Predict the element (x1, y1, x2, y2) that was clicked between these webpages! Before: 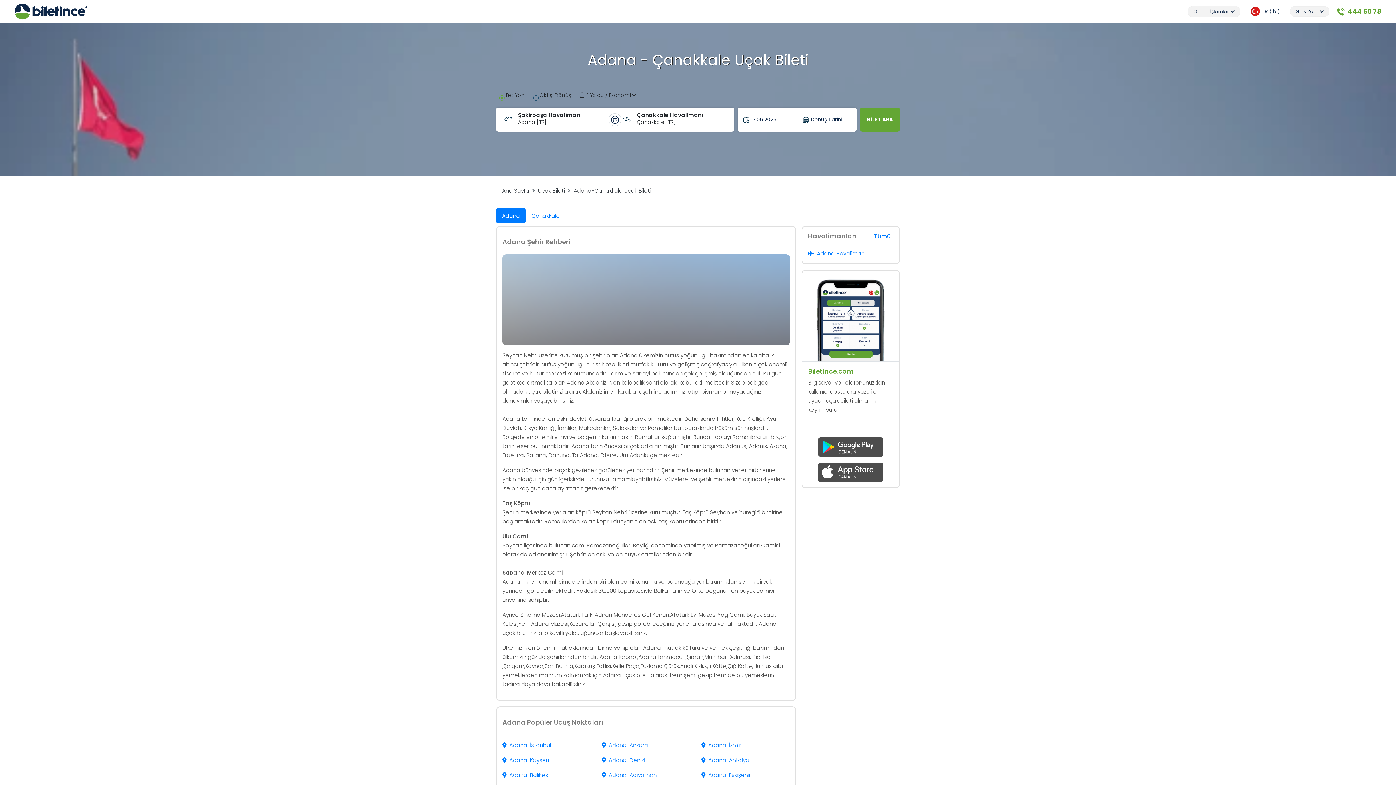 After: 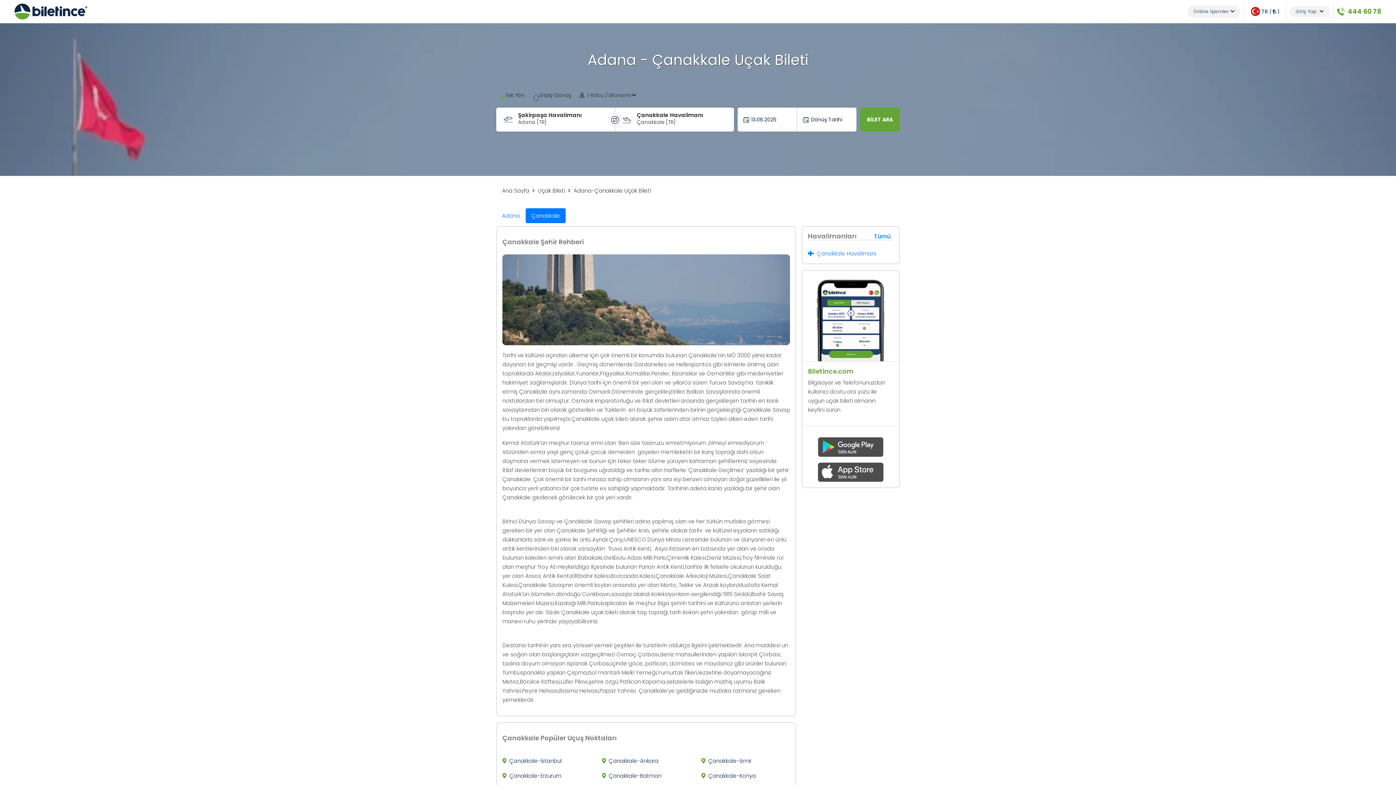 Action: bbox: (525, 208, 565, 223) label: Çanakkale